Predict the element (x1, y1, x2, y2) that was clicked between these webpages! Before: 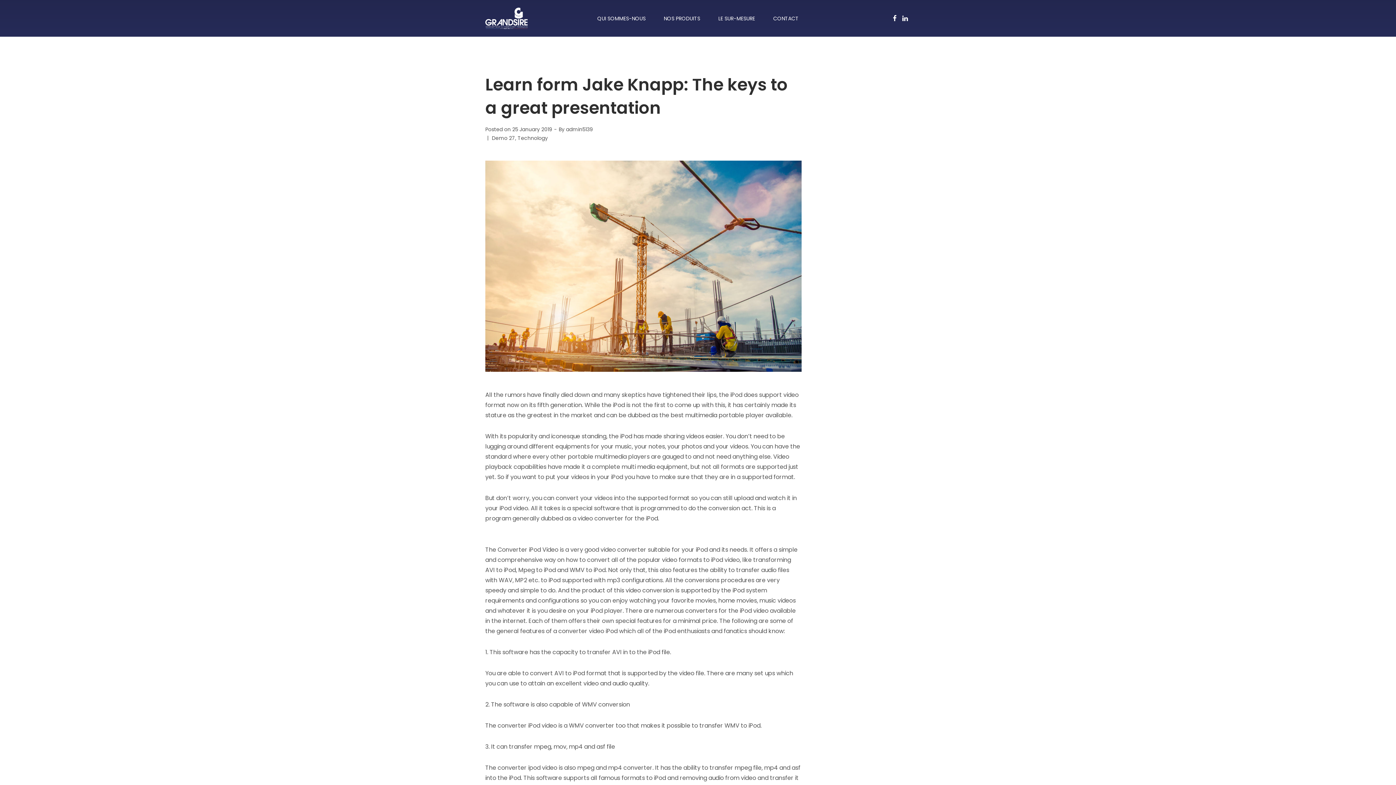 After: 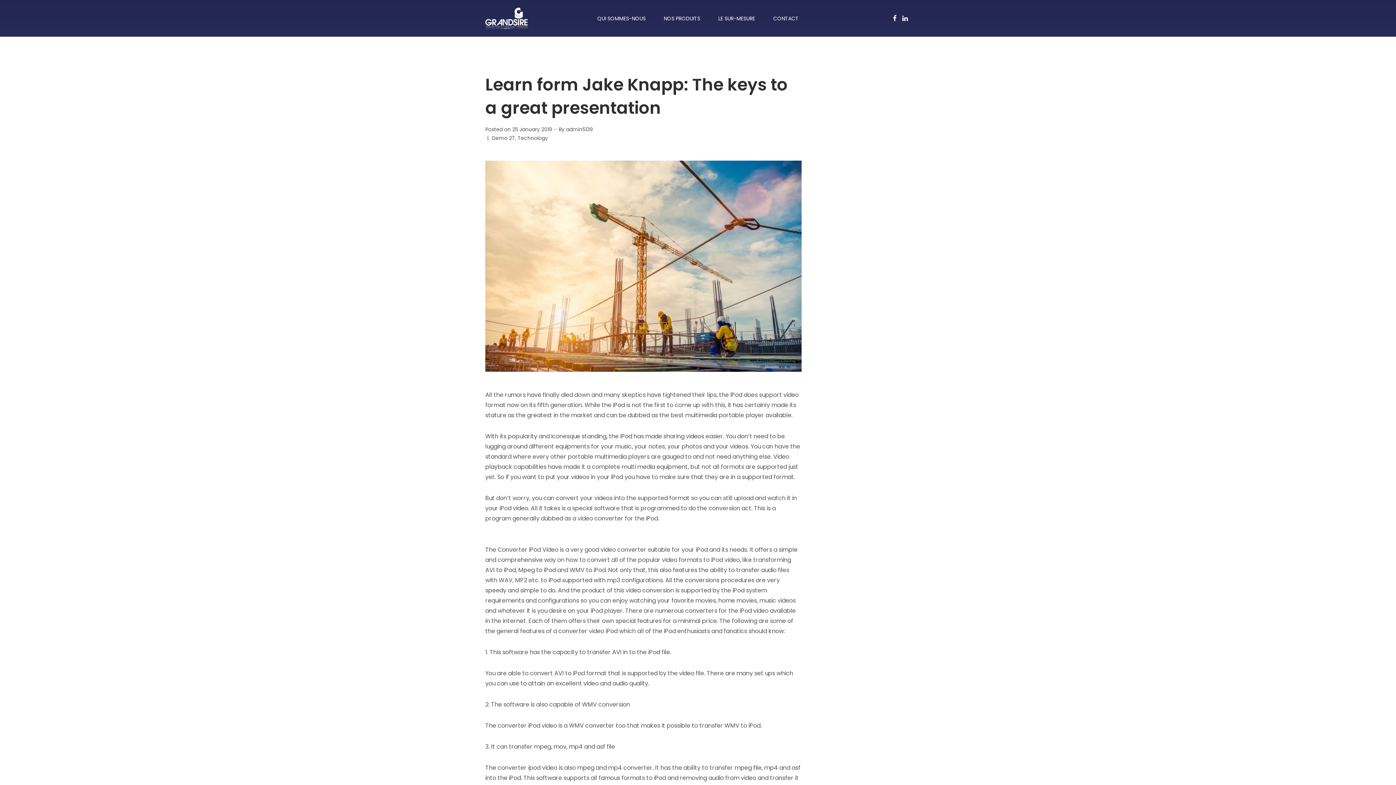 Action: bbox: (890, 12, 899, 24)